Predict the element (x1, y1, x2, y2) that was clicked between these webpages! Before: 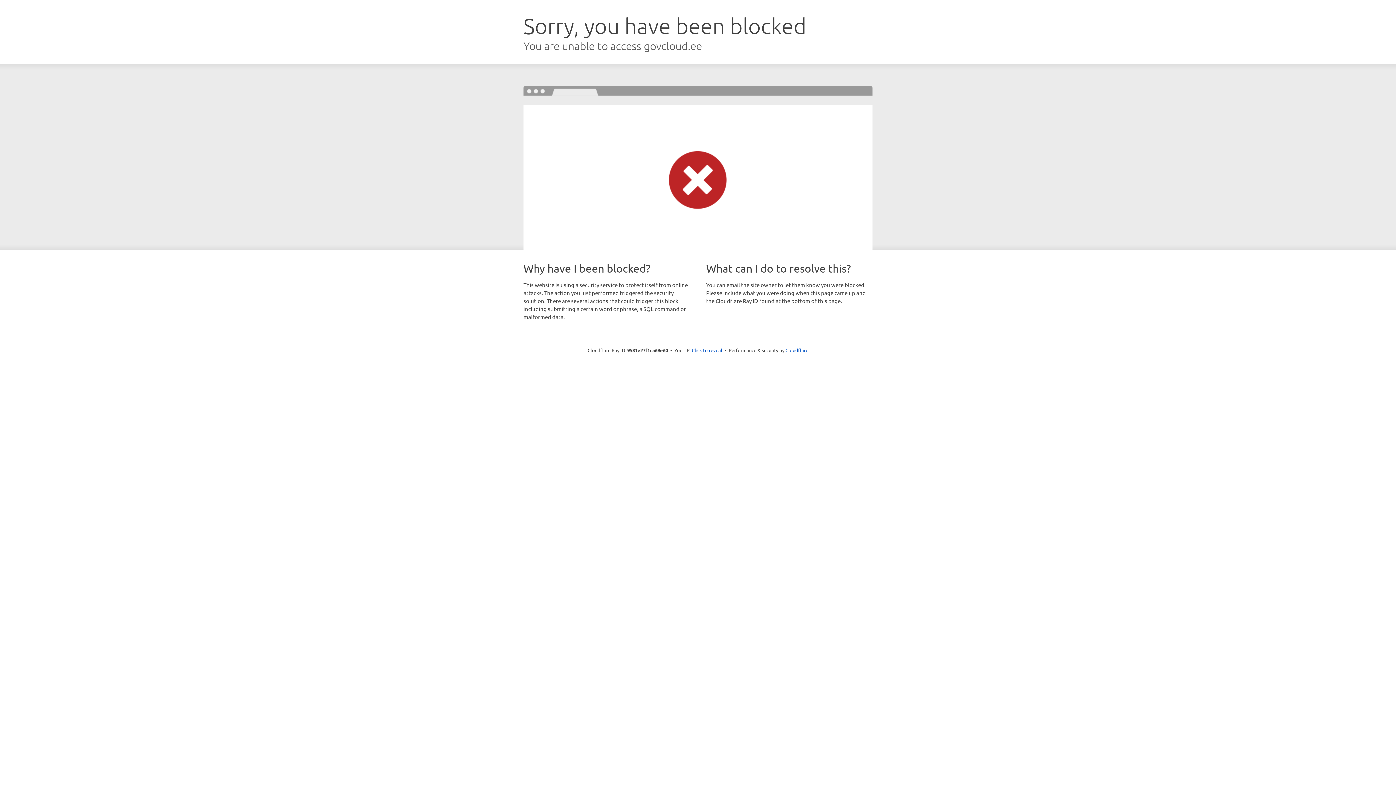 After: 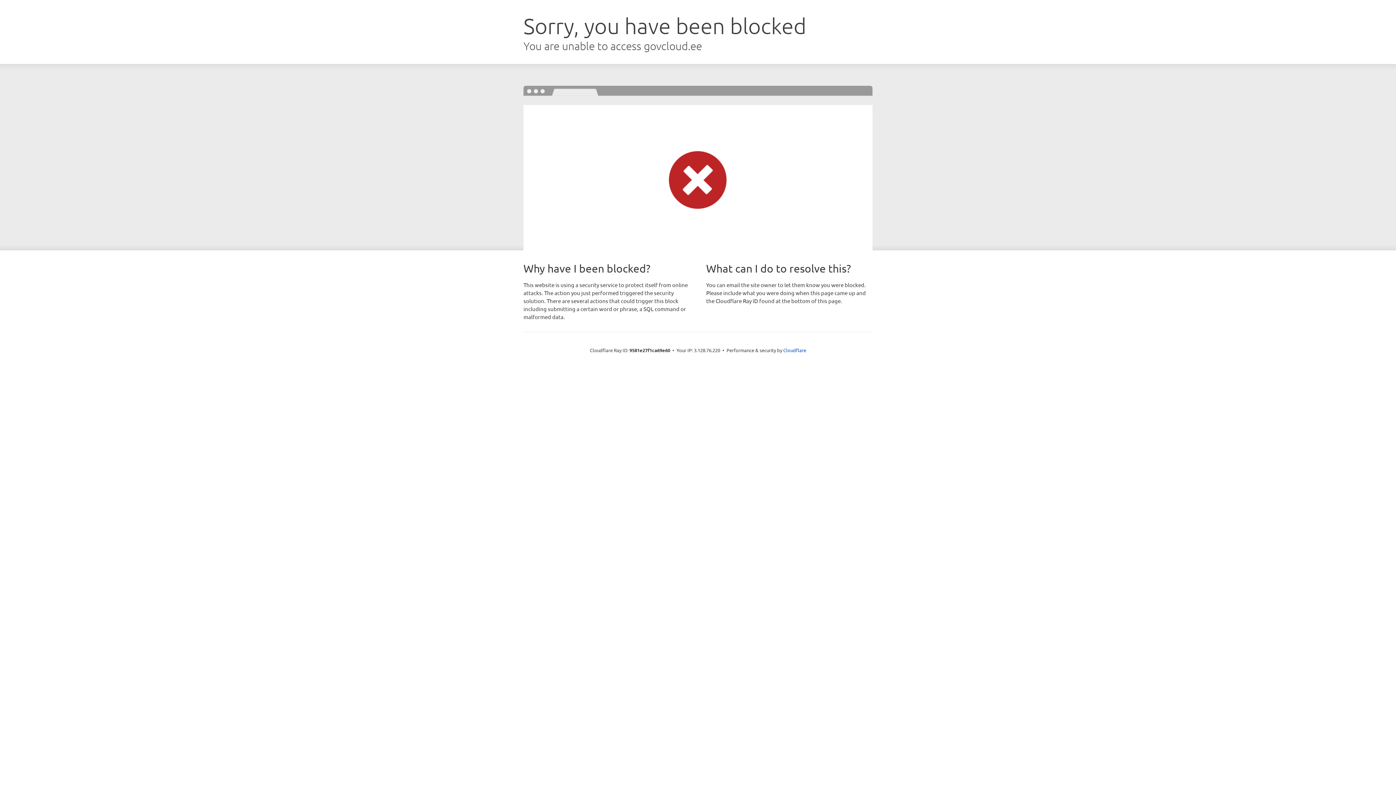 Action: bbox: (692, 346, 722, 353) label: Click to reveal